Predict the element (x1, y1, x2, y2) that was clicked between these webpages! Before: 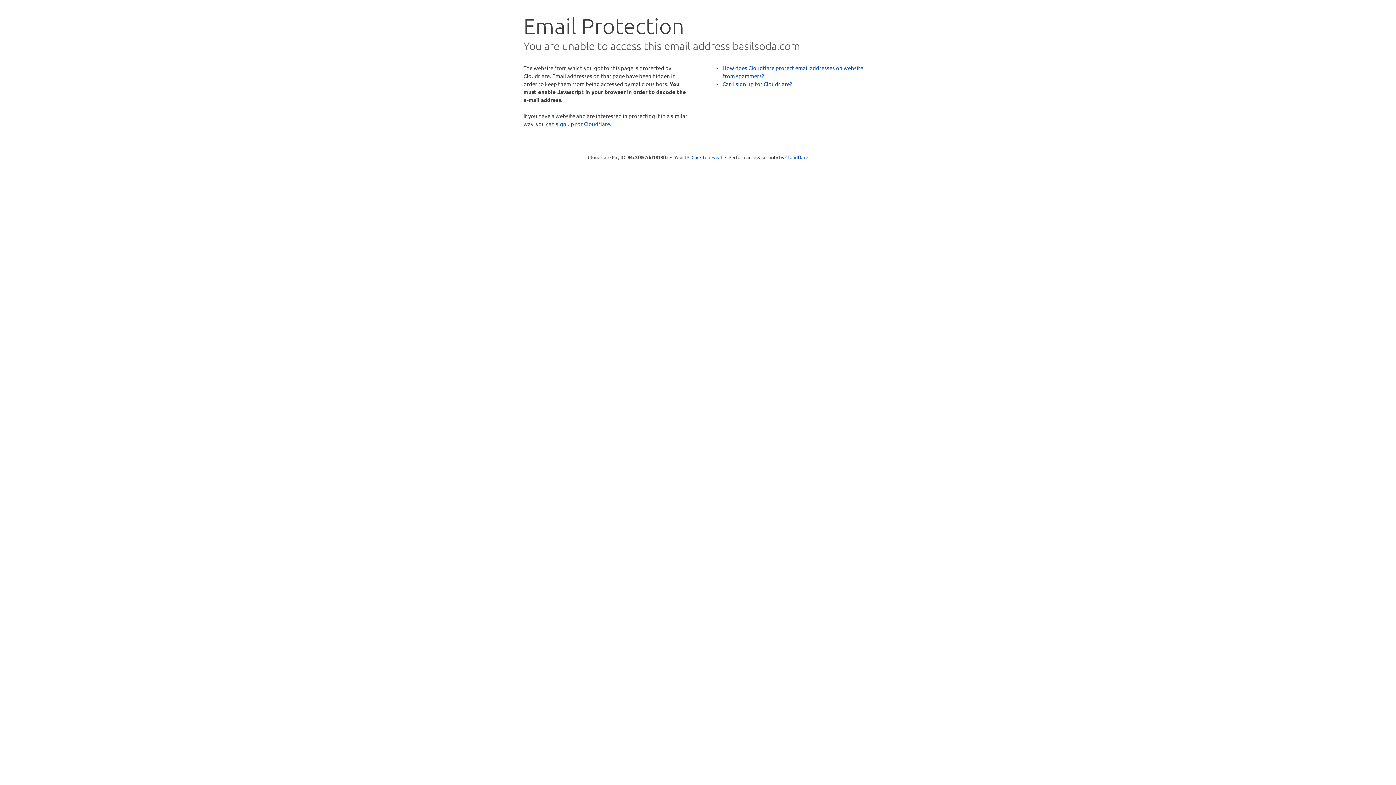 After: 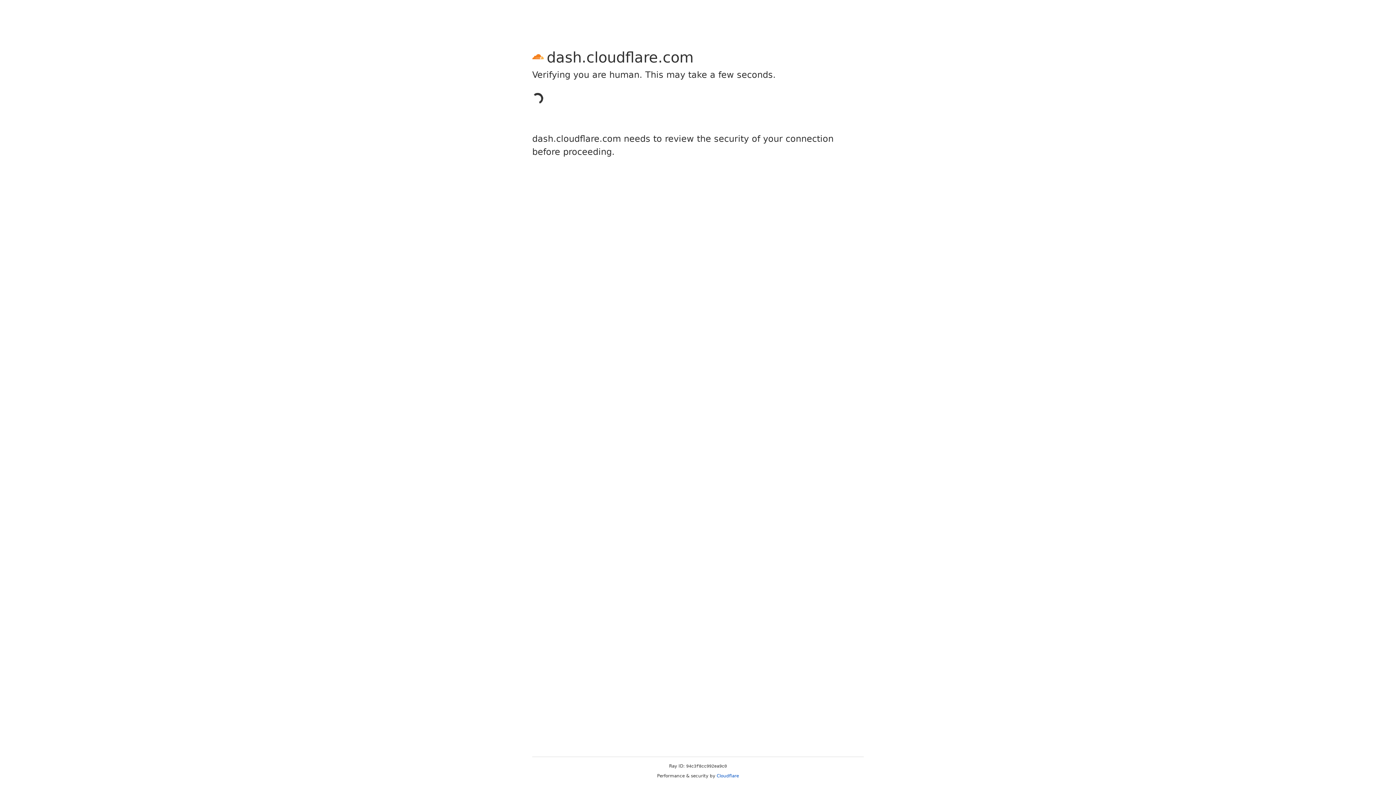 Action: bbox: (556, 120, 610, 127) label: sign up for Cloudflare